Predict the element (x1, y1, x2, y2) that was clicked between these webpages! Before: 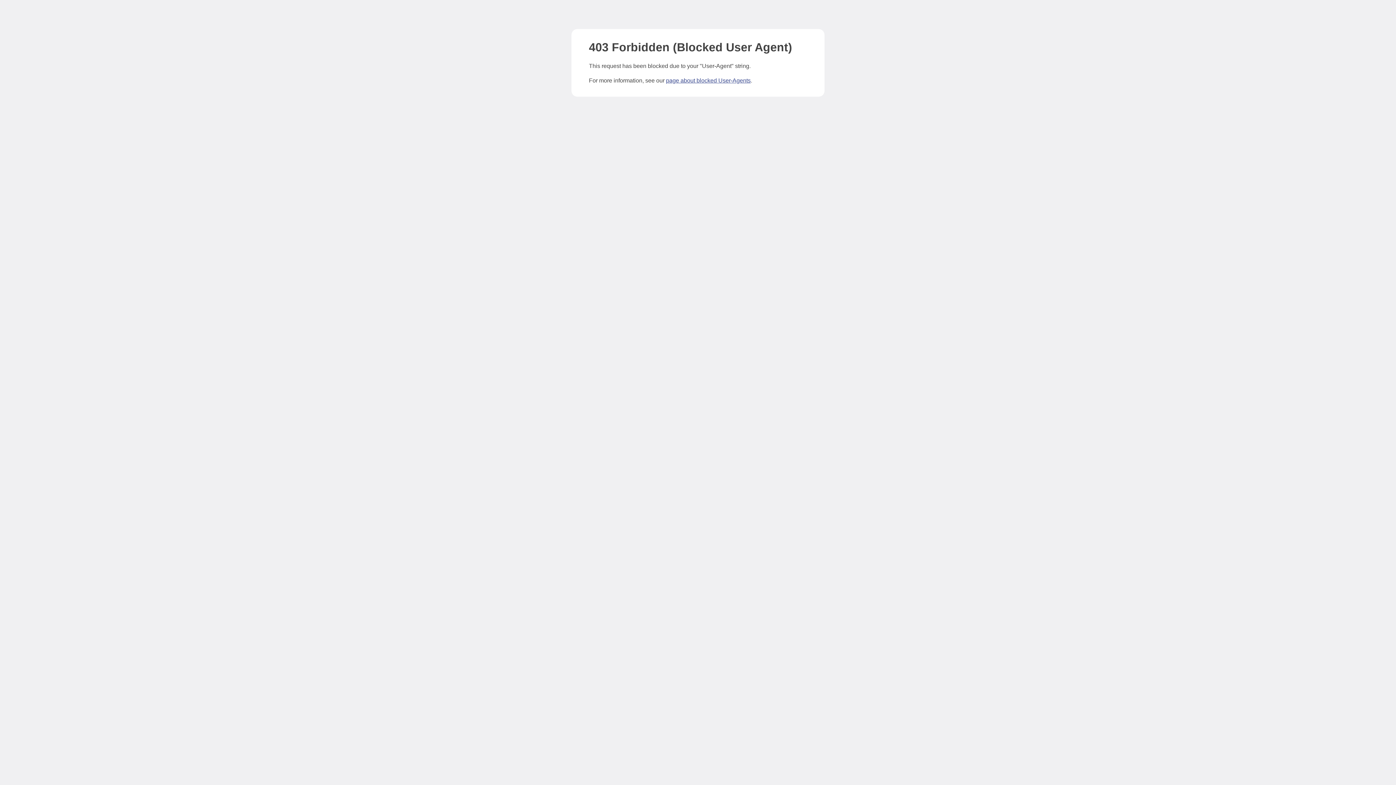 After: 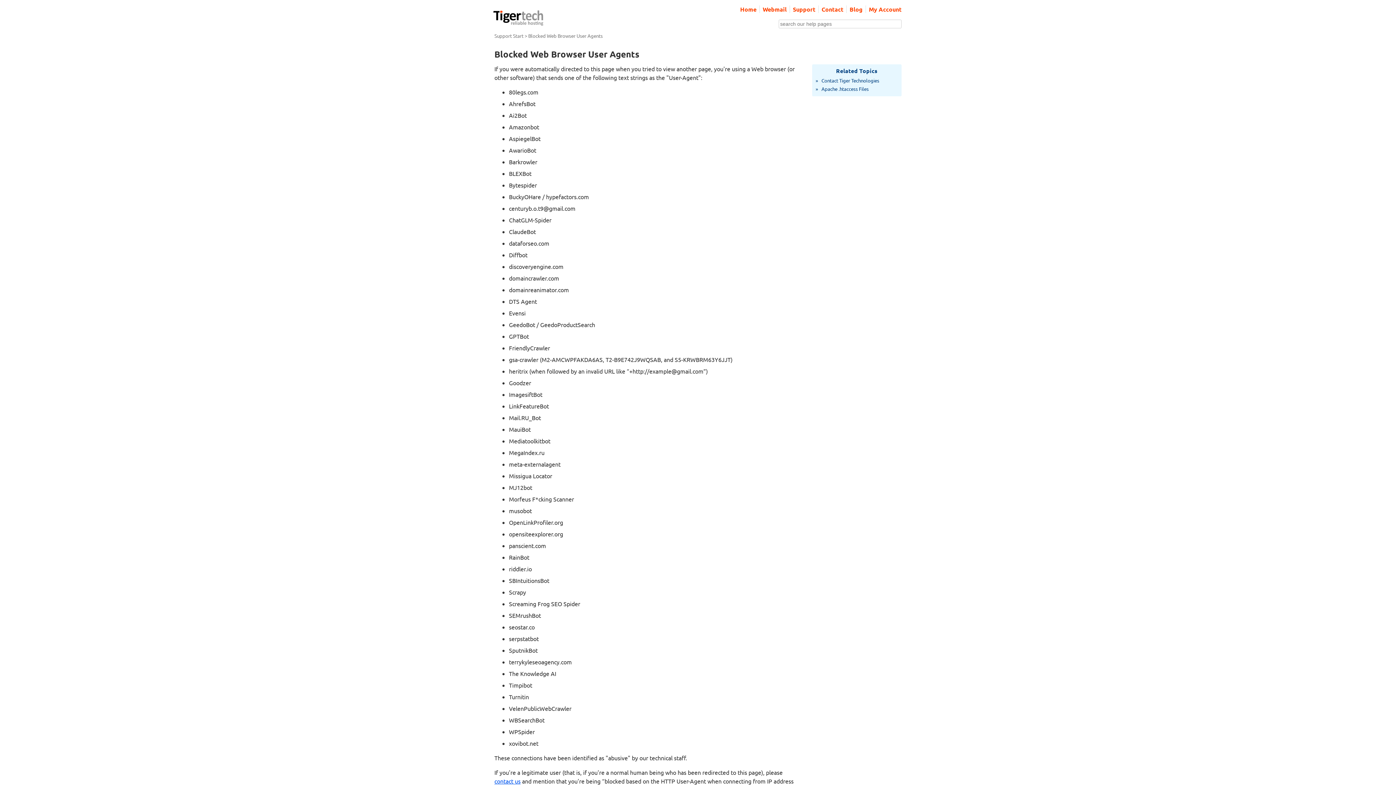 Action: bbox: (666, 77, 750, 83) label: page about blocked User-Agents